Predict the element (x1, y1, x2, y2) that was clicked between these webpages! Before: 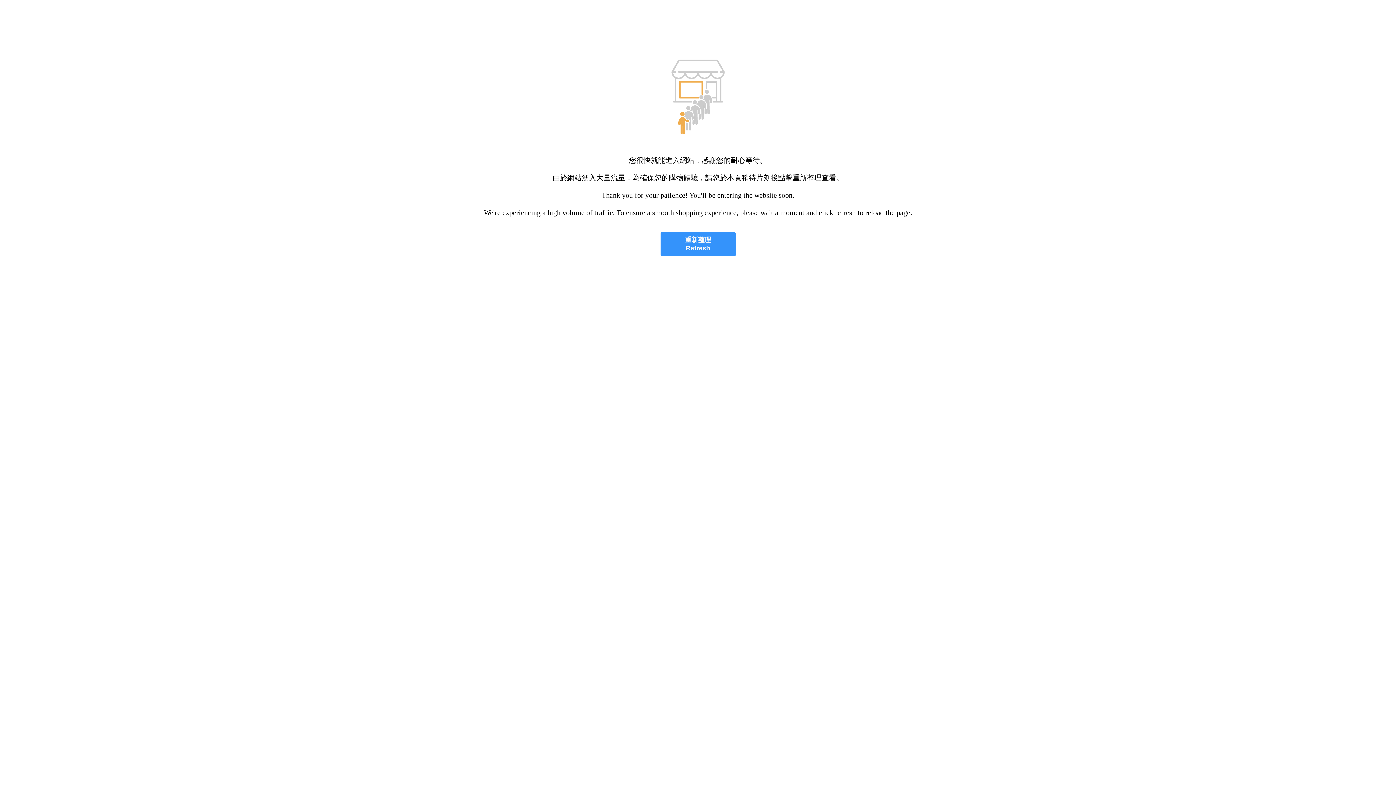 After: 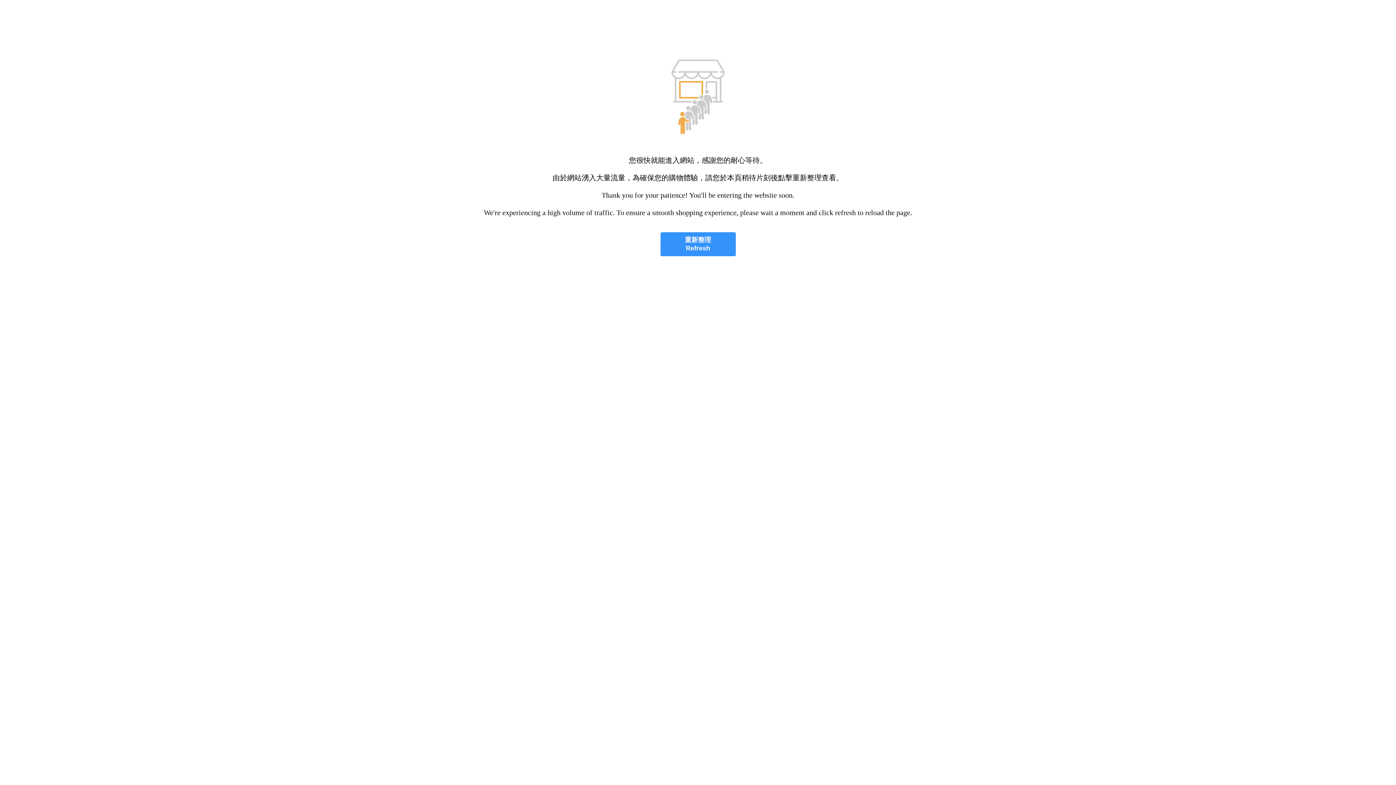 Action: label: 重新整理
Refresh bbox: (660, 232, 735, 256)